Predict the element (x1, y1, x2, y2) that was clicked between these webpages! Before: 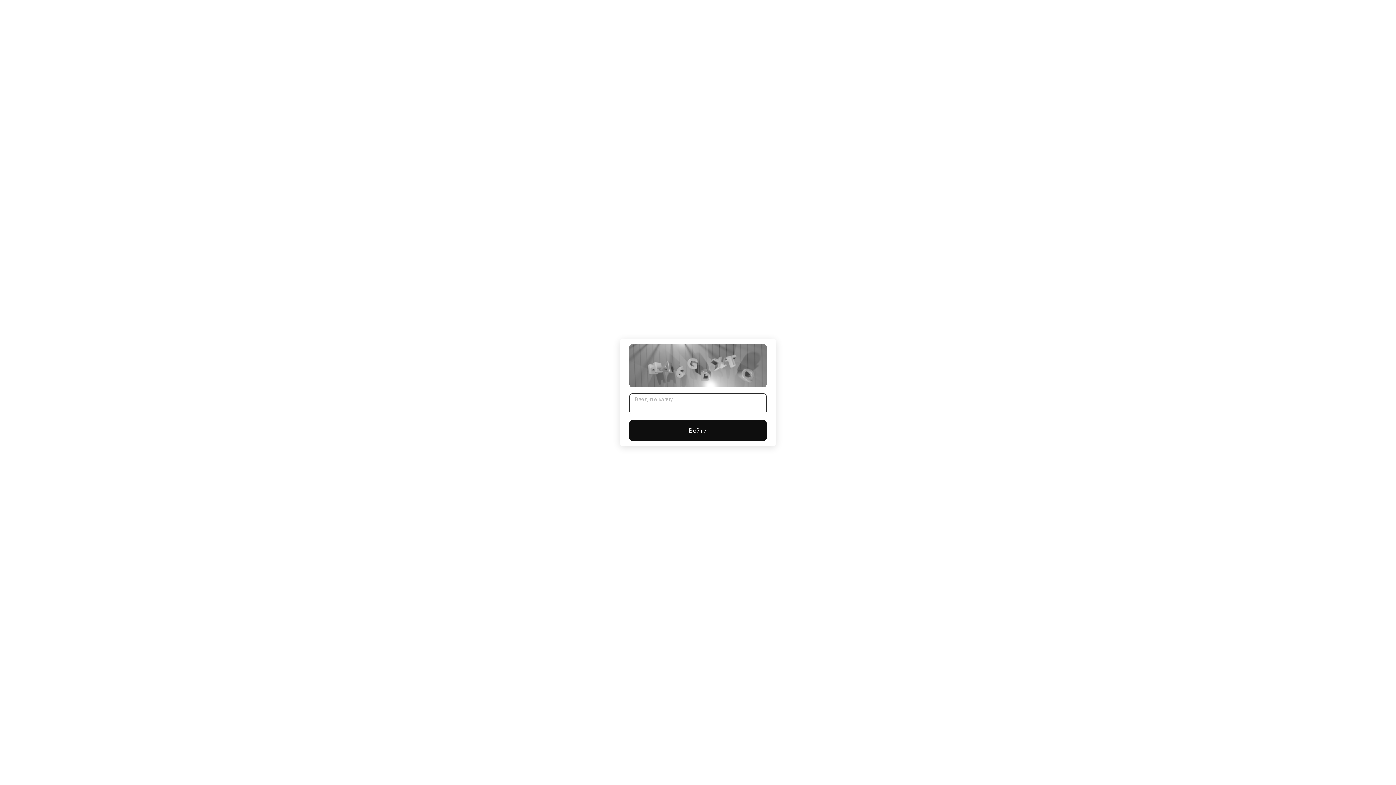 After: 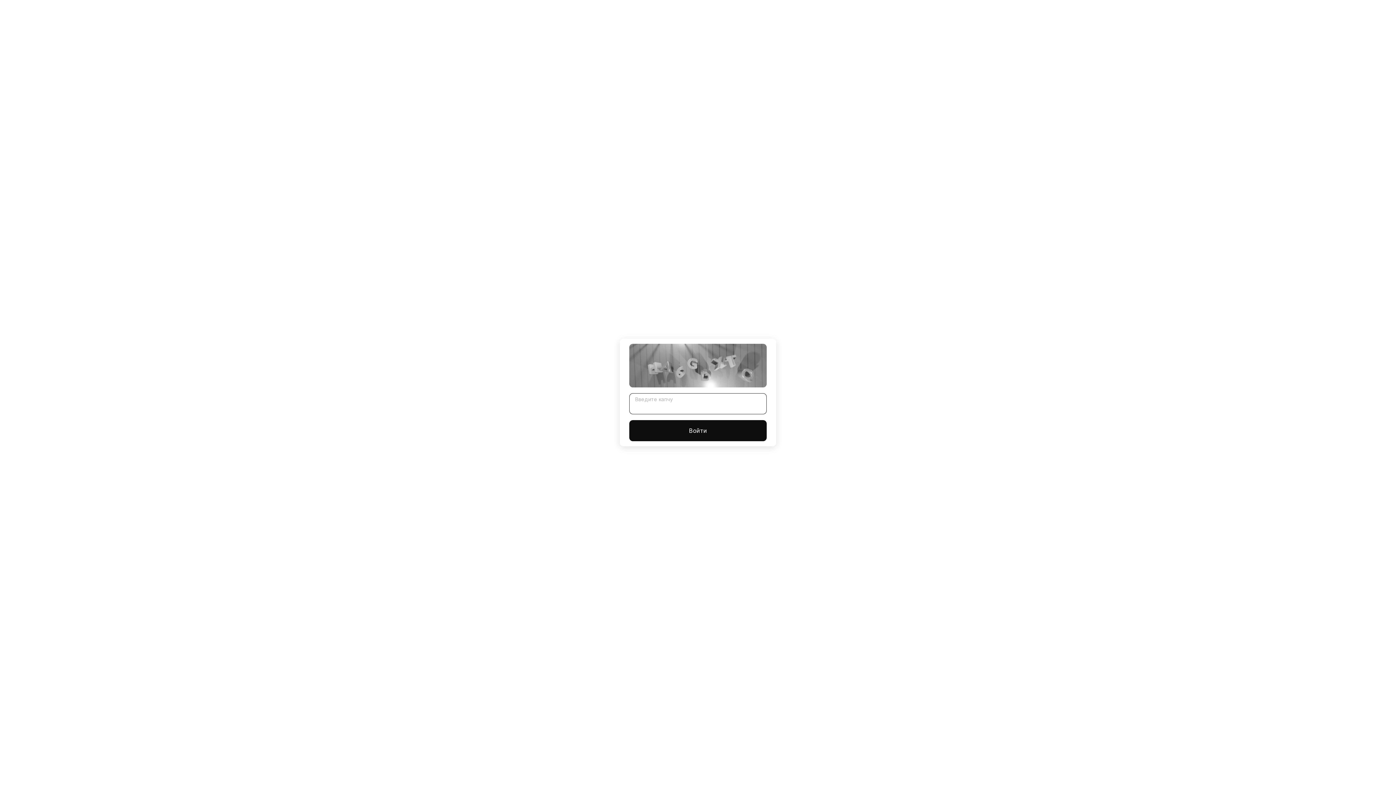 Action: label: Войти bbox: (629, 420, 766, 441)